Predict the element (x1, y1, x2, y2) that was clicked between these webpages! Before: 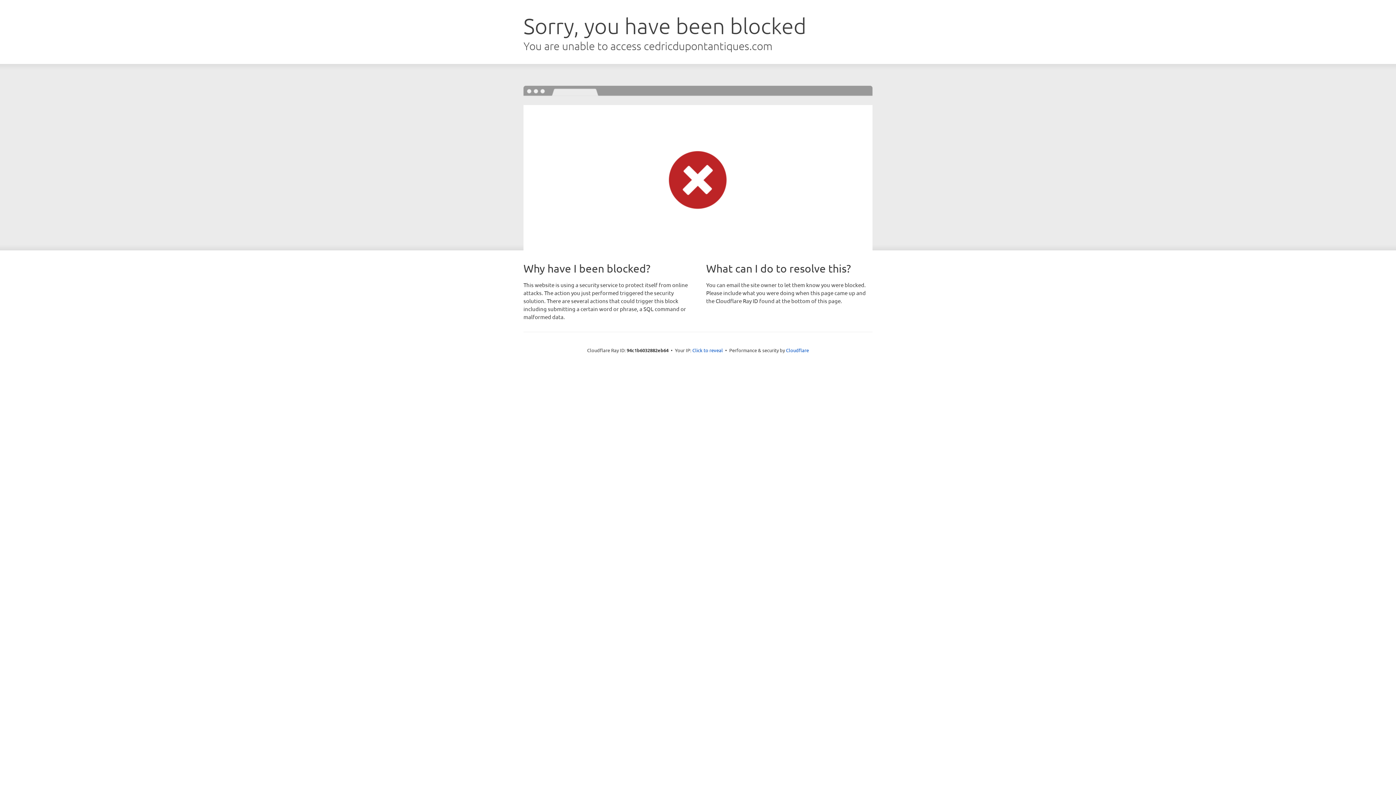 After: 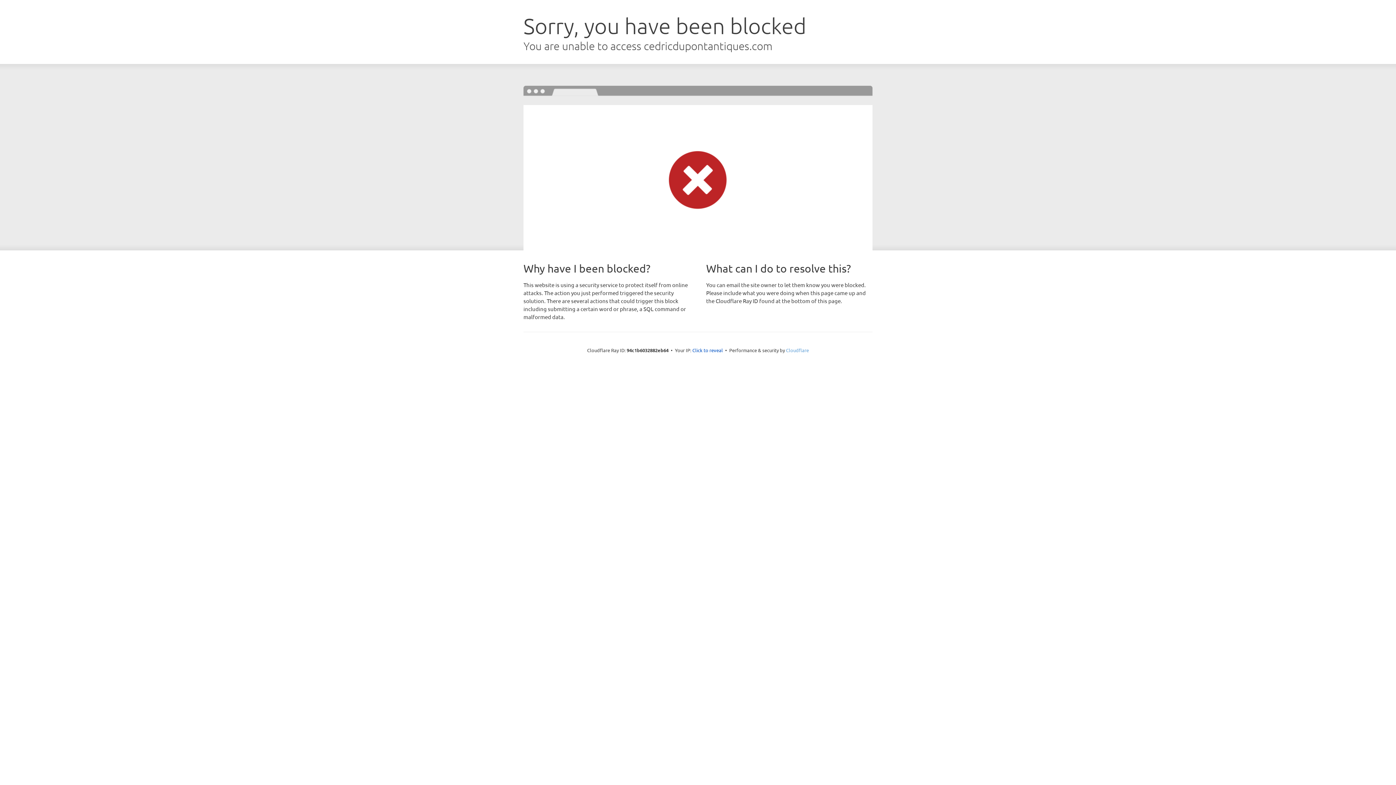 Action: bbox: (786, 347, 809, 353) label: Cloudflare